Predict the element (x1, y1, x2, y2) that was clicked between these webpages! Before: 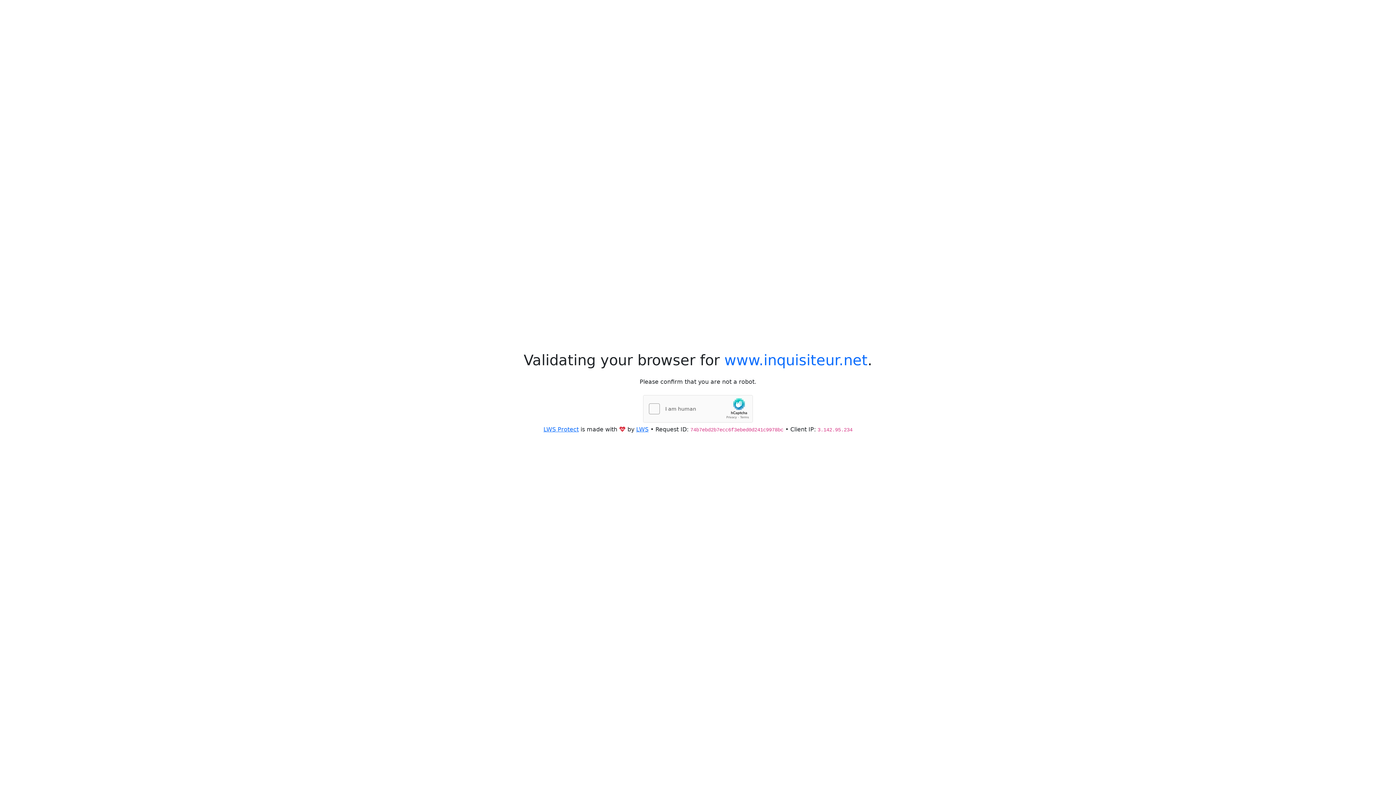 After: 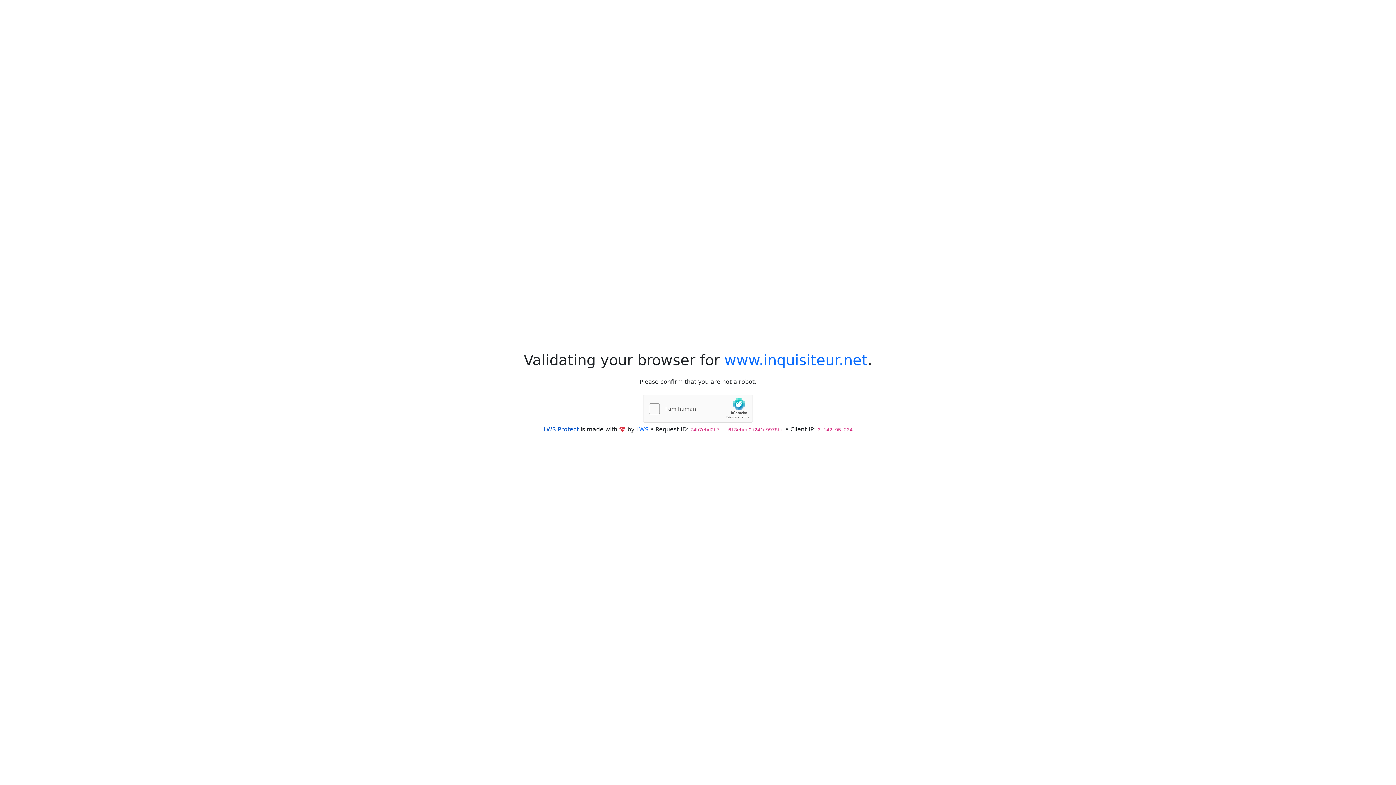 Action: label: LWS Protect bbox: (543, 426, 578, 432)